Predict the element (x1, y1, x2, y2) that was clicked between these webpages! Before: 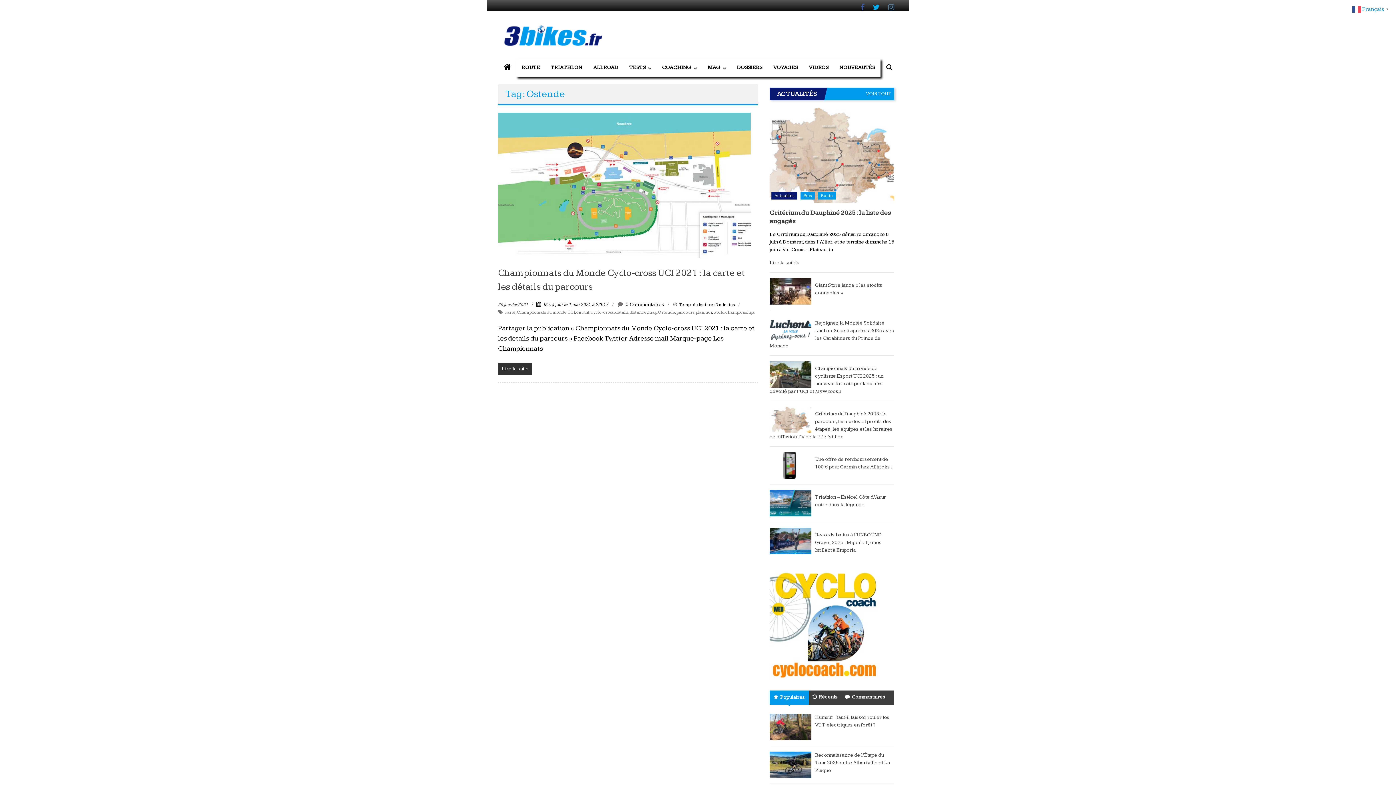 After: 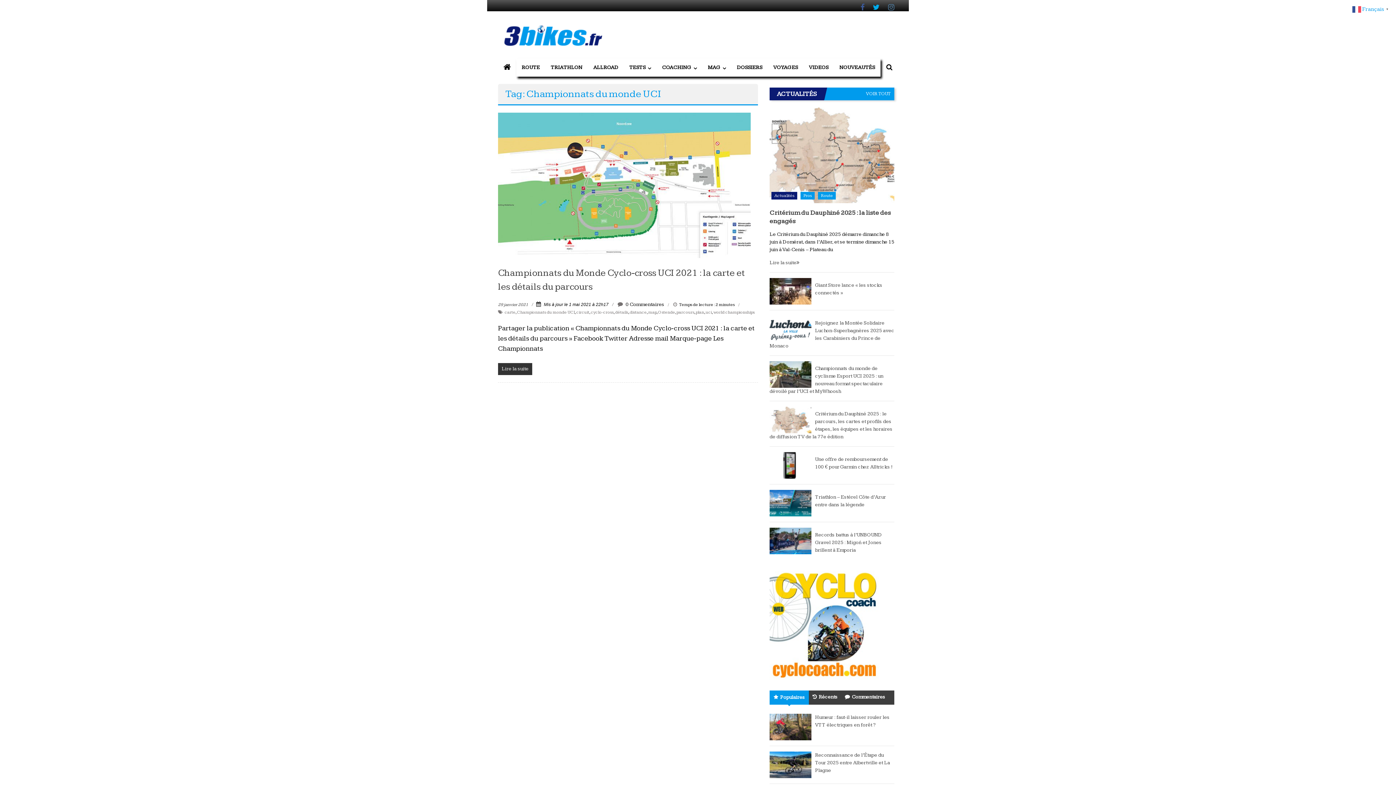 Action: label: Championnats du monde UCI bbox: (517, 309, 574, 315)